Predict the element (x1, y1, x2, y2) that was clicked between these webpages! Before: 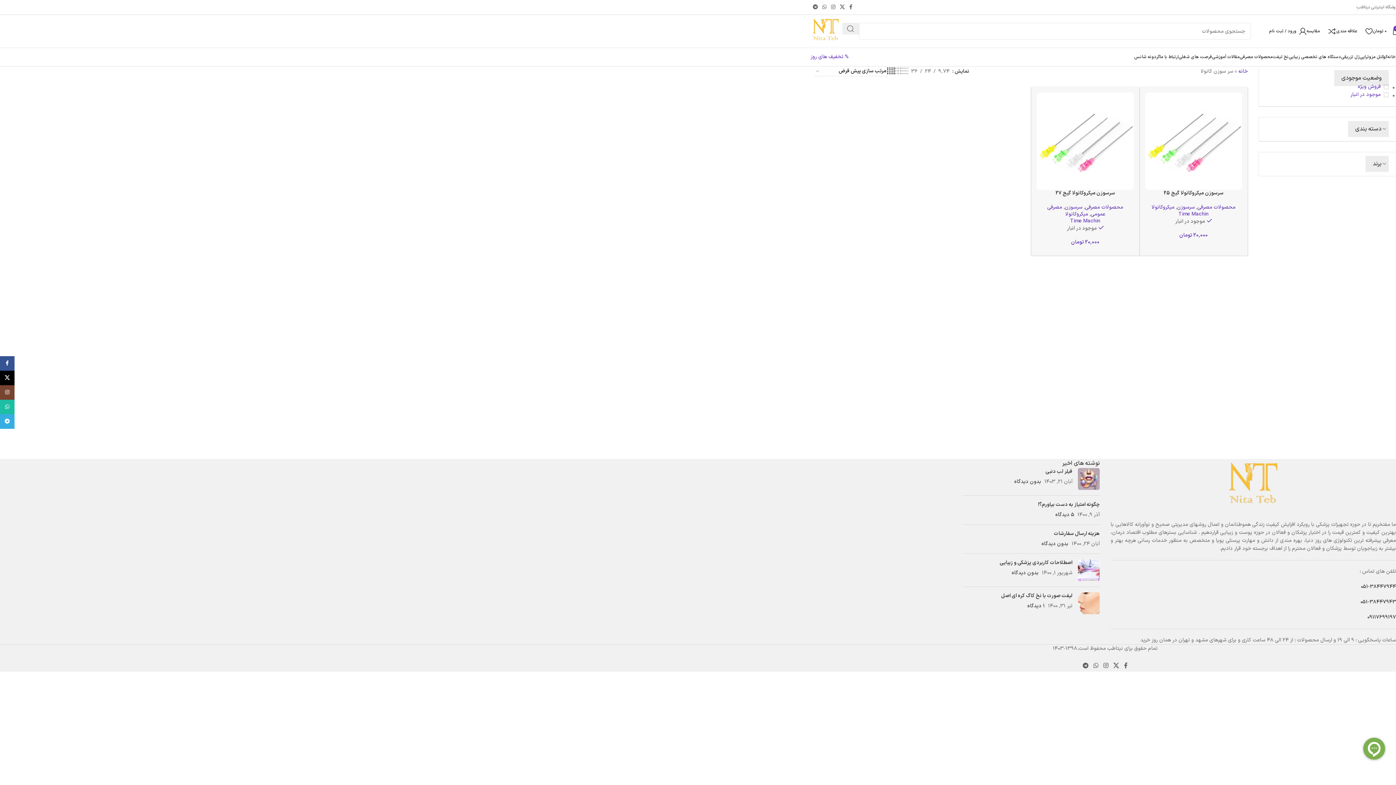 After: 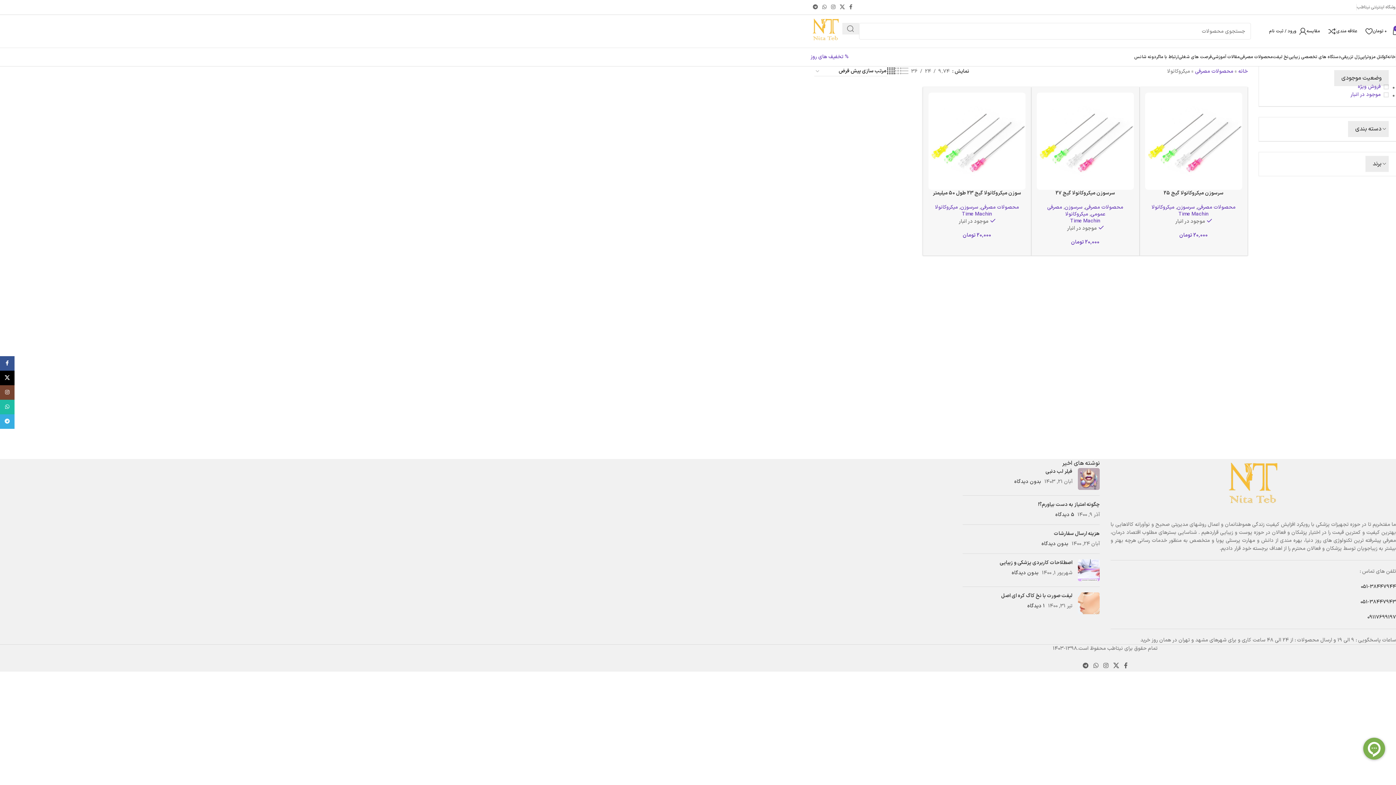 Action: bbox: (1065, 210, 1088, 218) label: میکروکانولا